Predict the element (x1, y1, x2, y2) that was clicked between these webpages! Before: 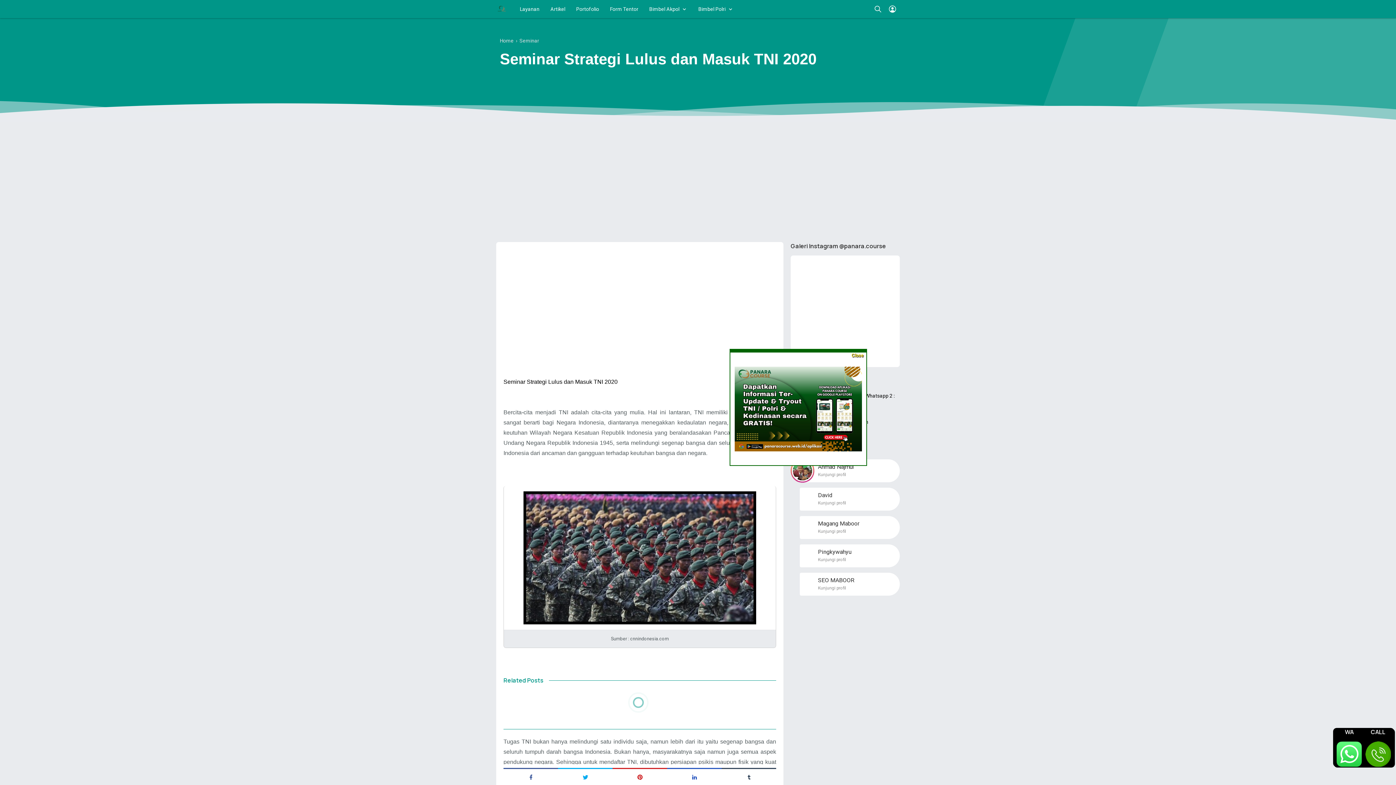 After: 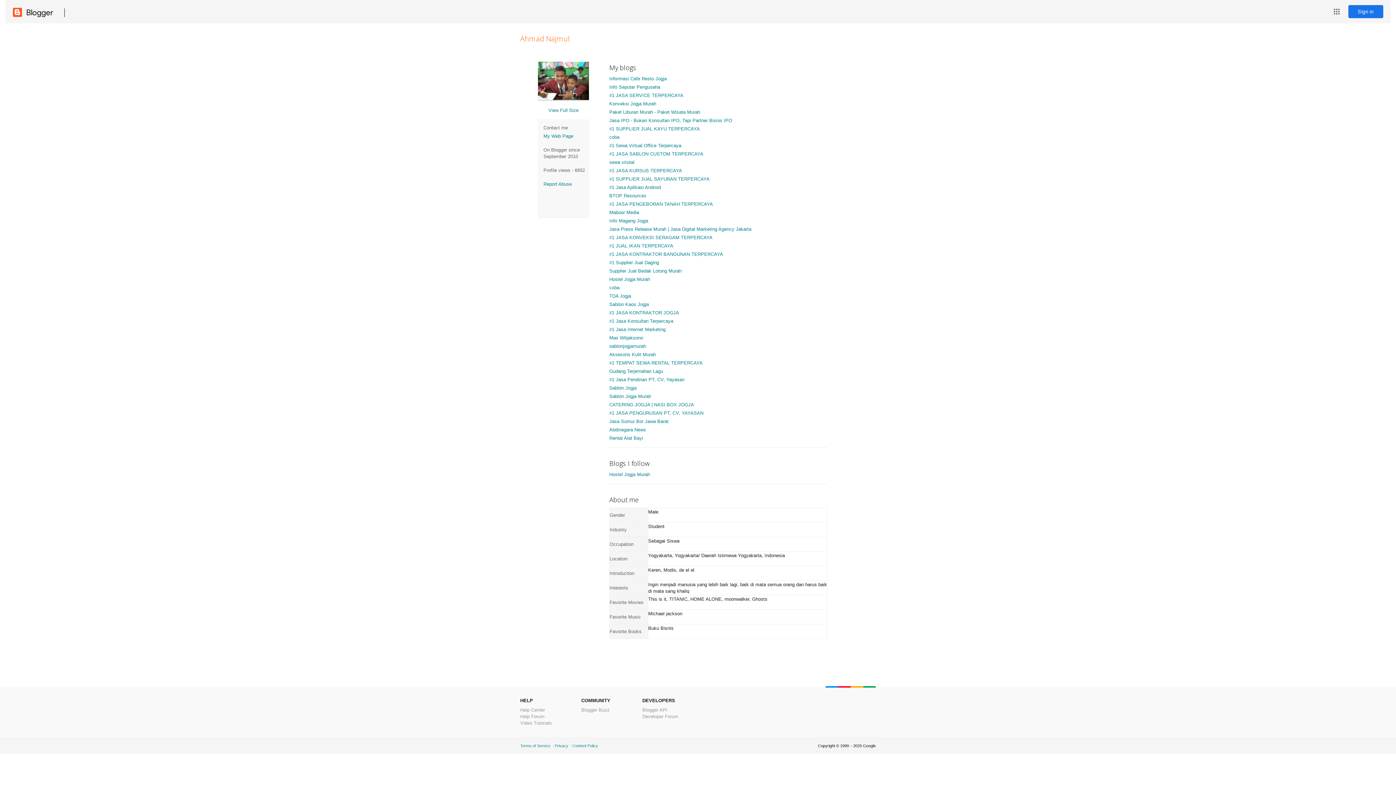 Action: label: Kunjungi profil bbox: (818, 472, 846, 477)